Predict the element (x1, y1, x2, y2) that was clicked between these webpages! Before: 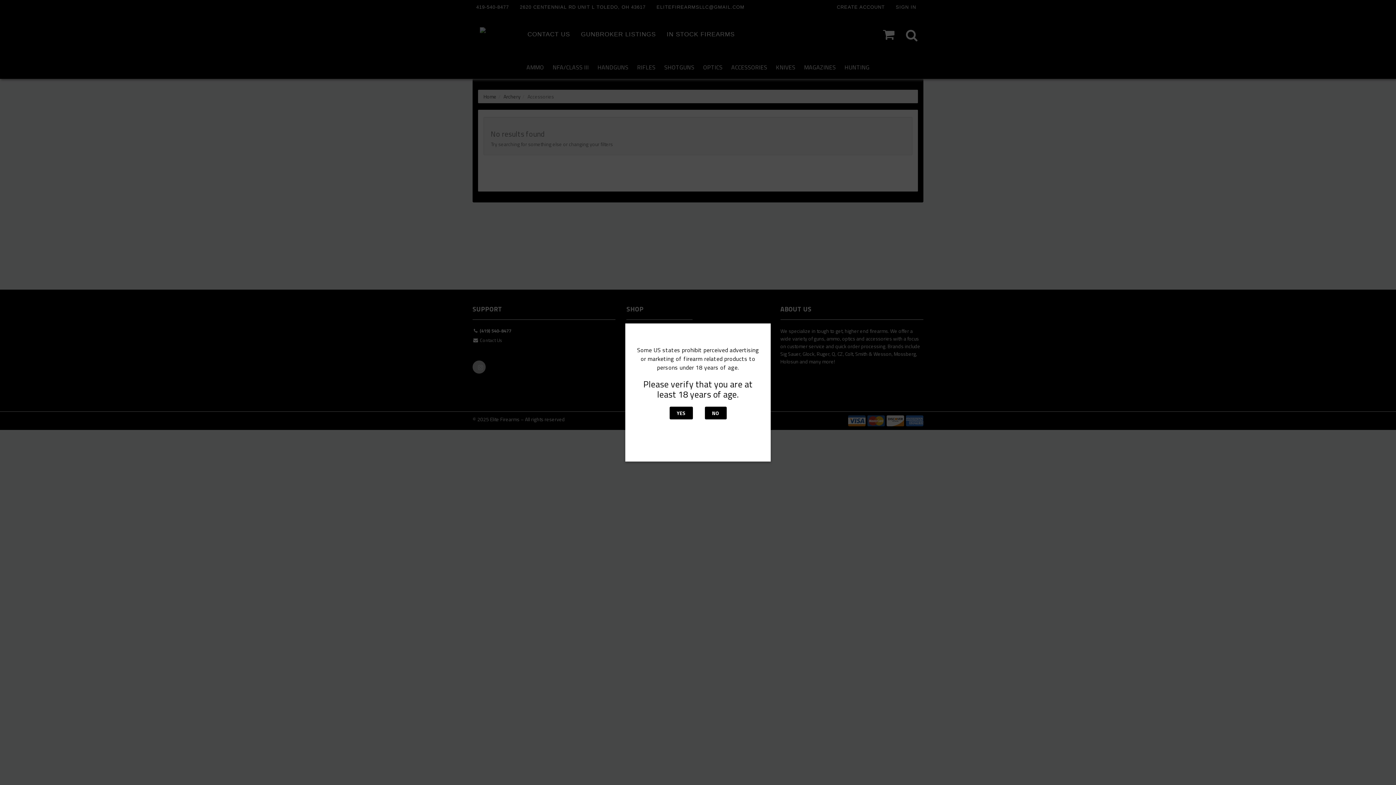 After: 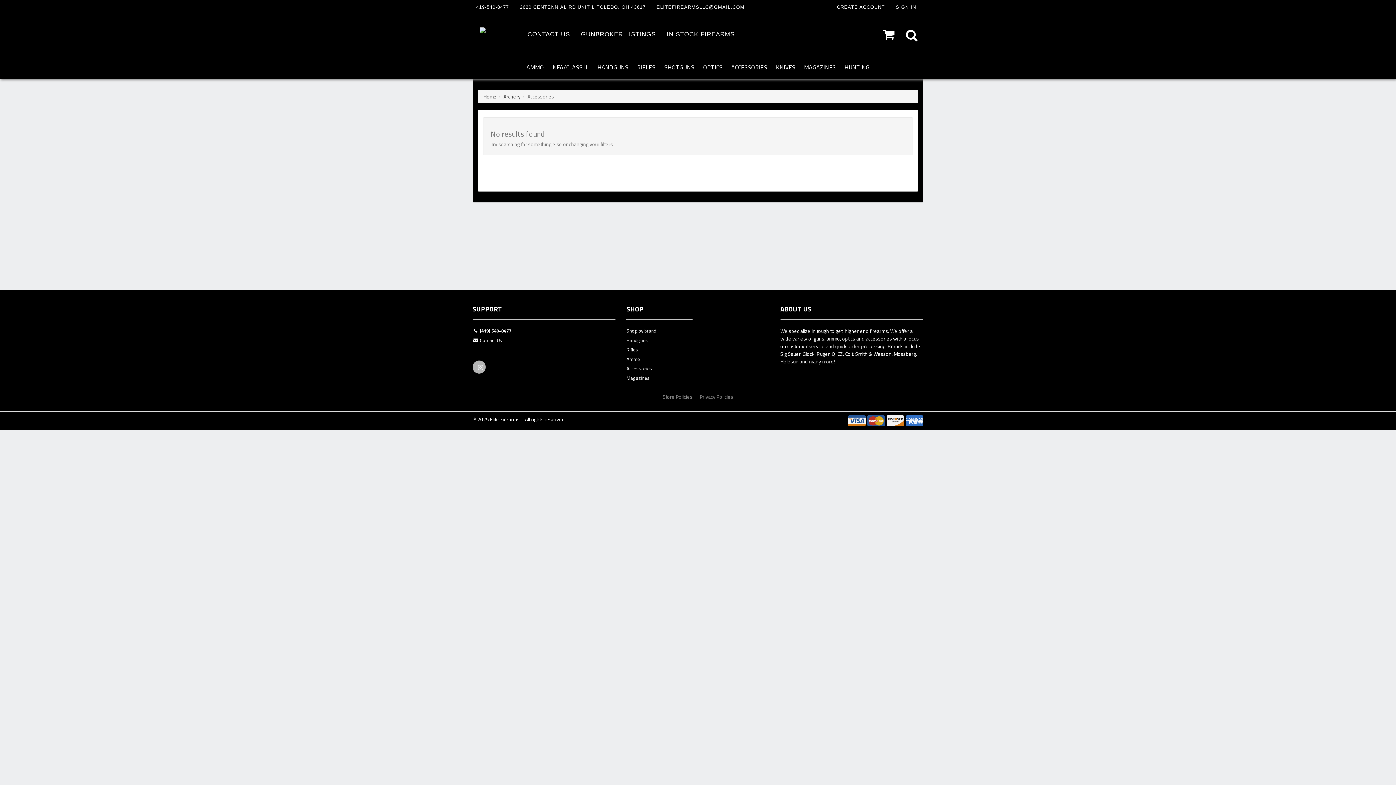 Action: label: YES bbox: (669, 406, 692, 419)